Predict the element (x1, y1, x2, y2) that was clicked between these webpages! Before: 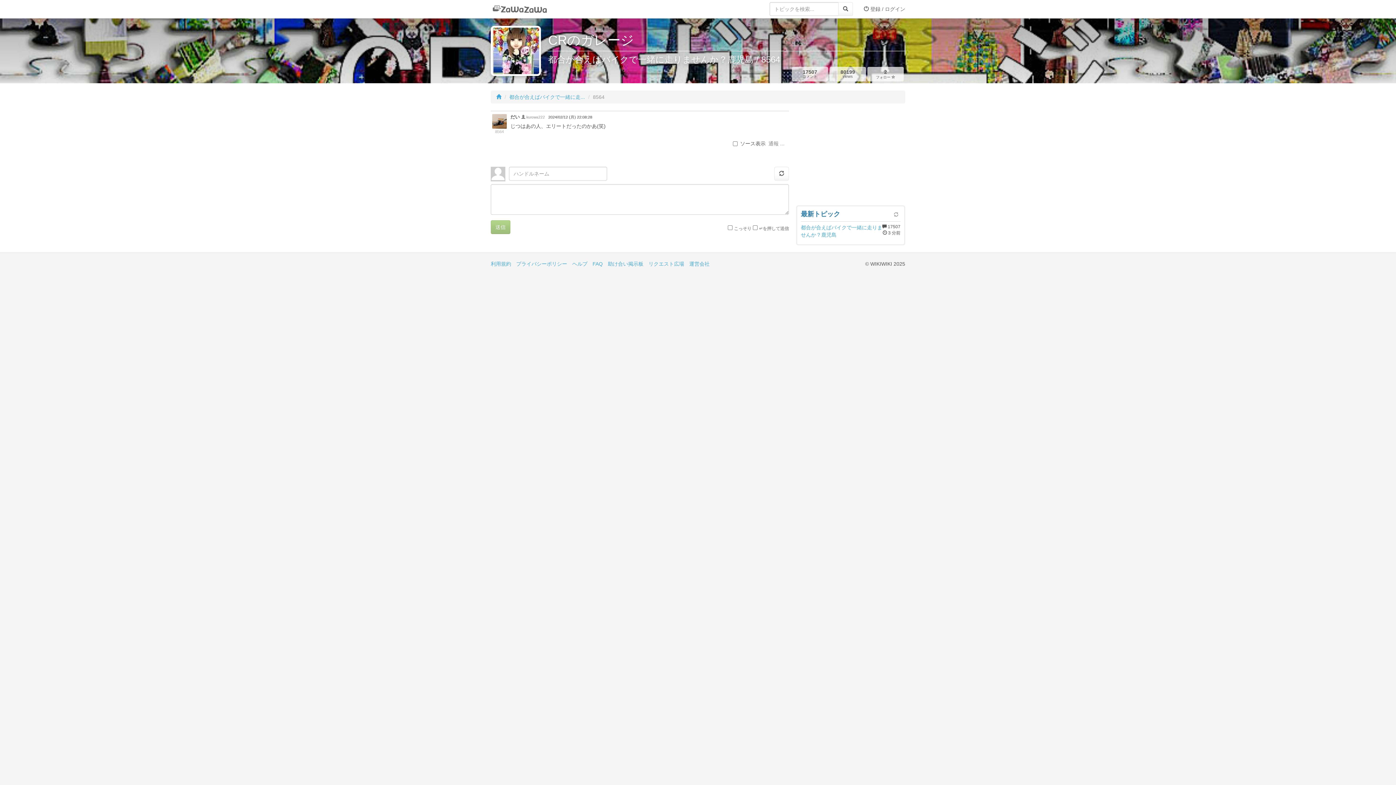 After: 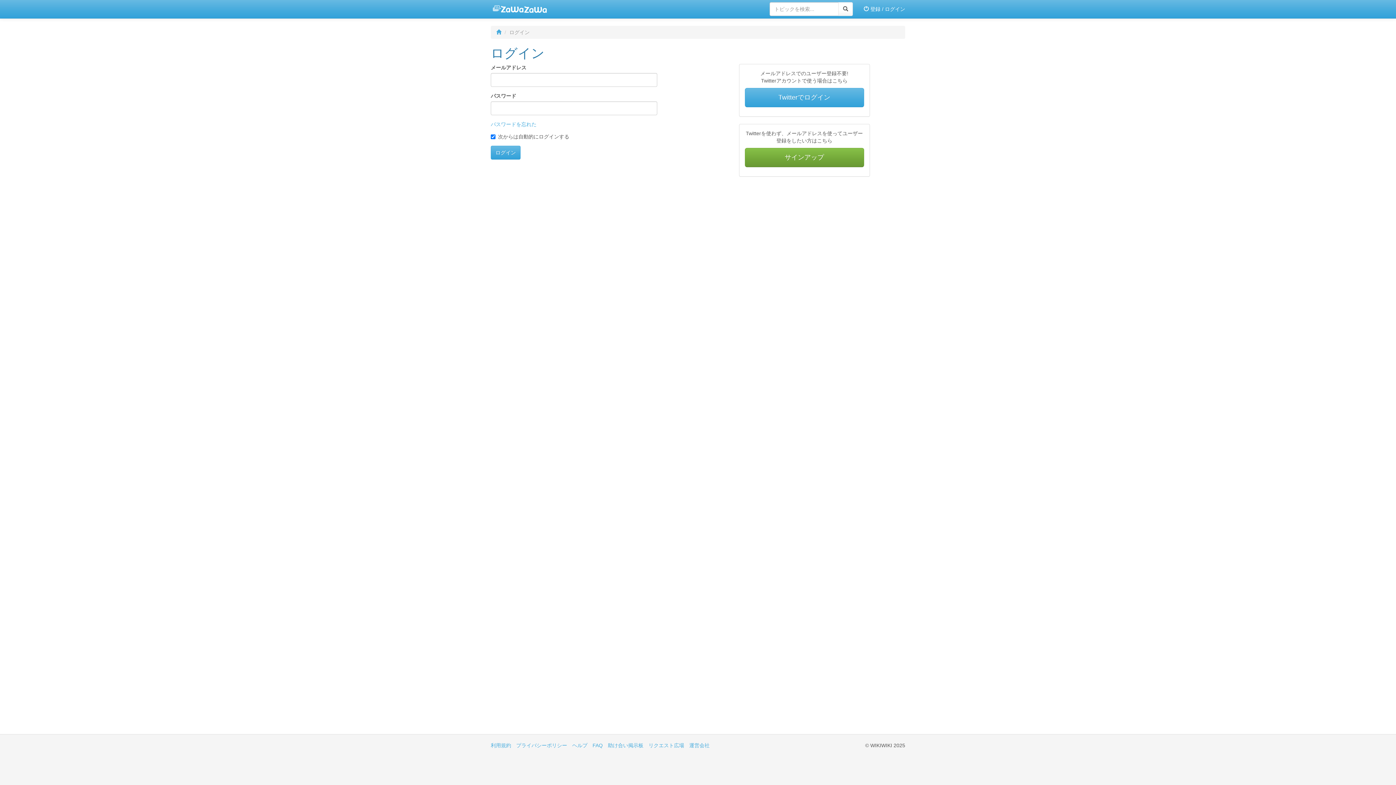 Action: label:  登録 / ログイン bbox: (858, 0, 910, 18)